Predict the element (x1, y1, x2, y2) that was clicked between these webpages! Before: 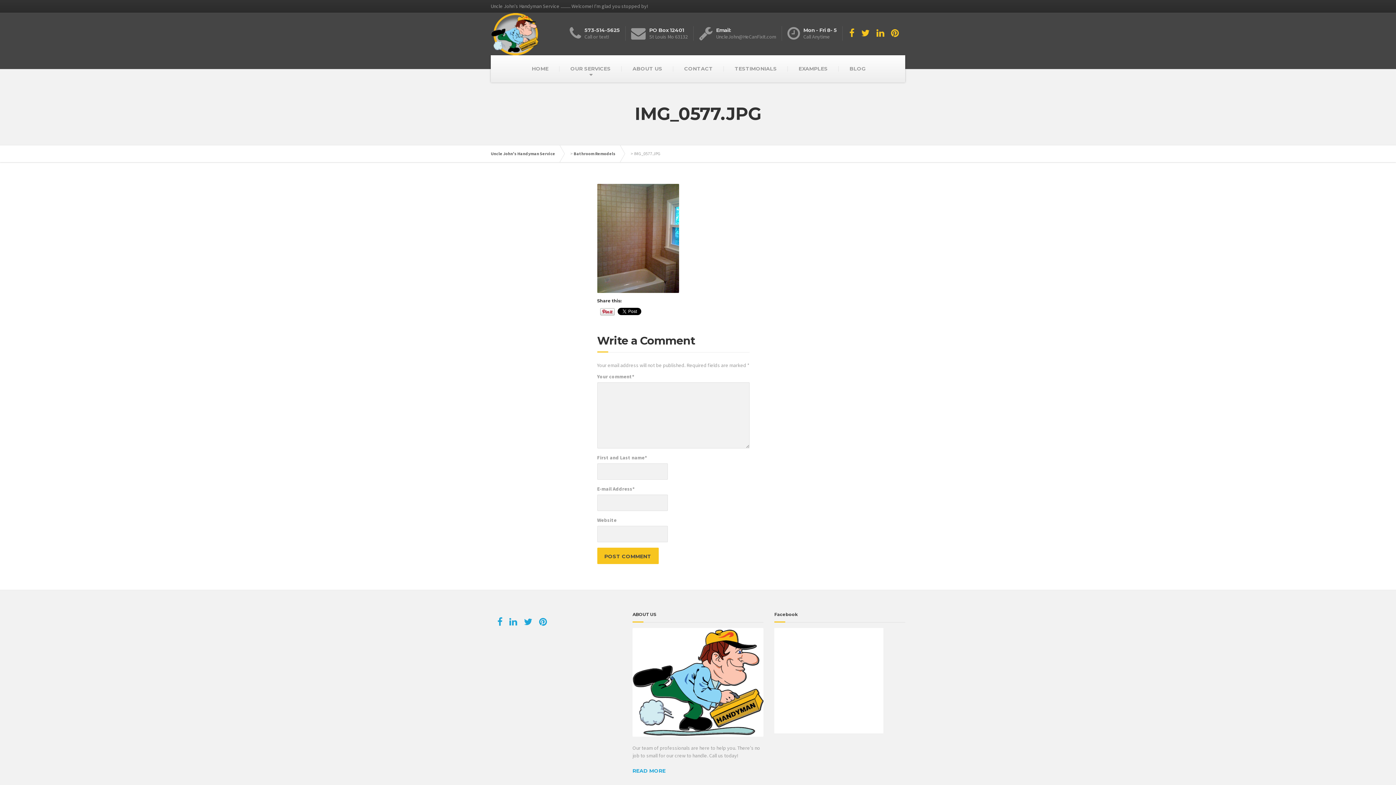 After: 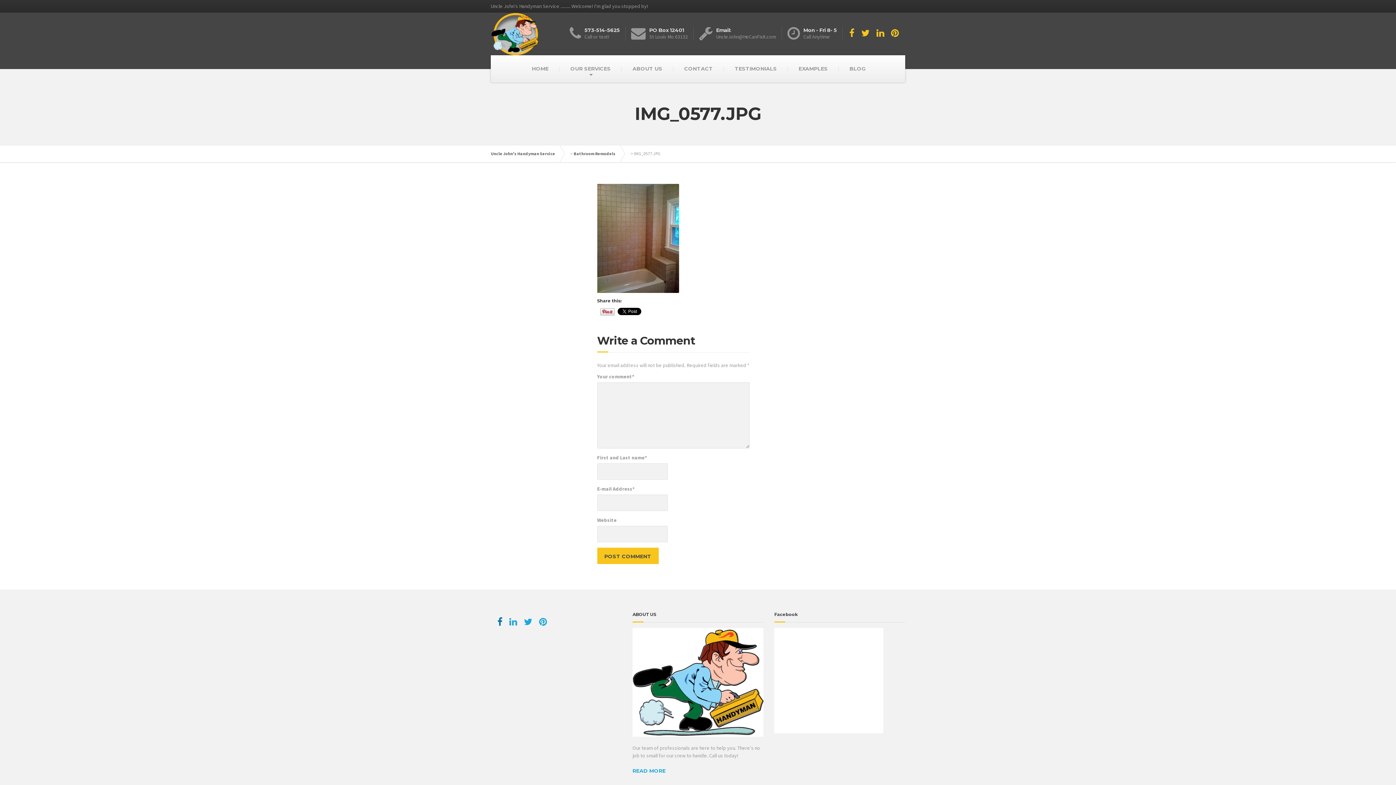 Action: bbox: (494, 616, 505, 627)